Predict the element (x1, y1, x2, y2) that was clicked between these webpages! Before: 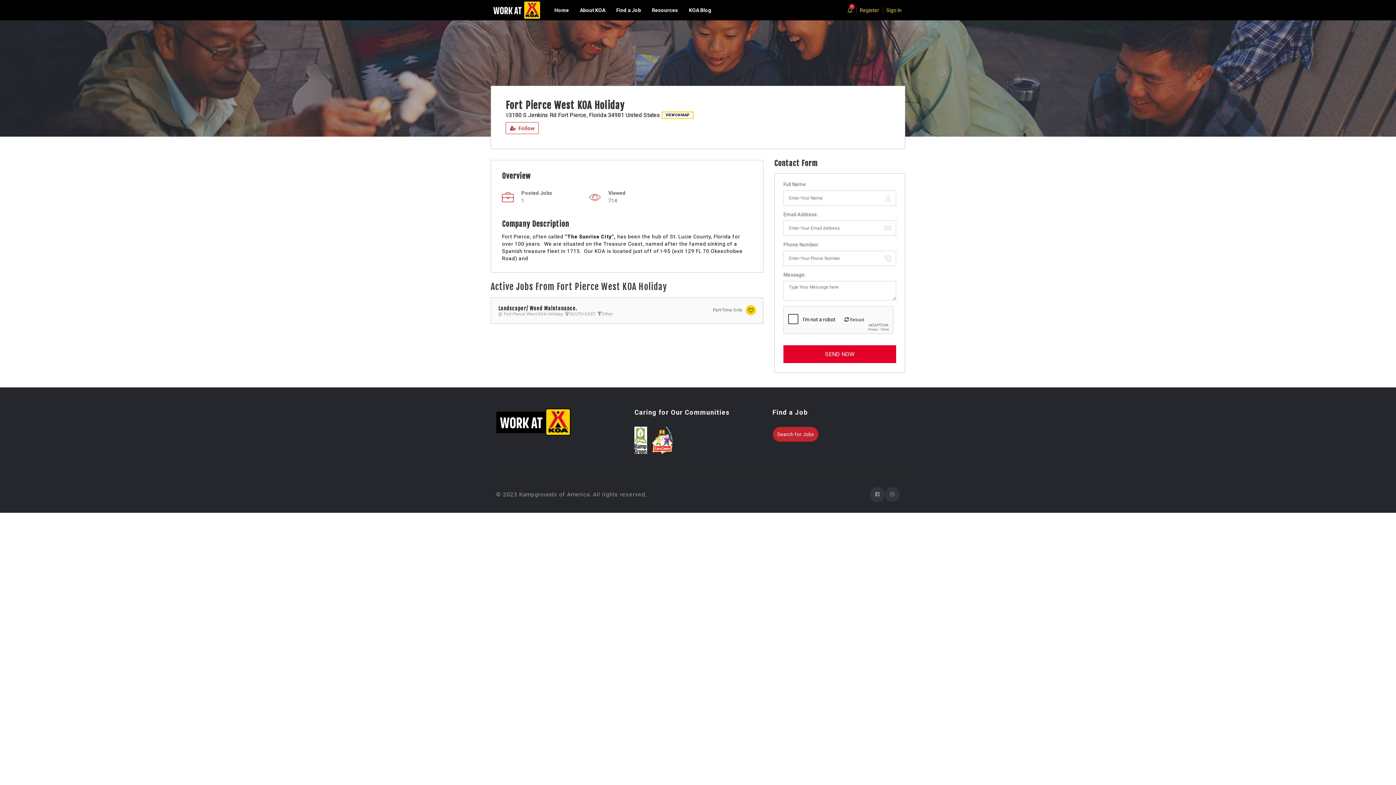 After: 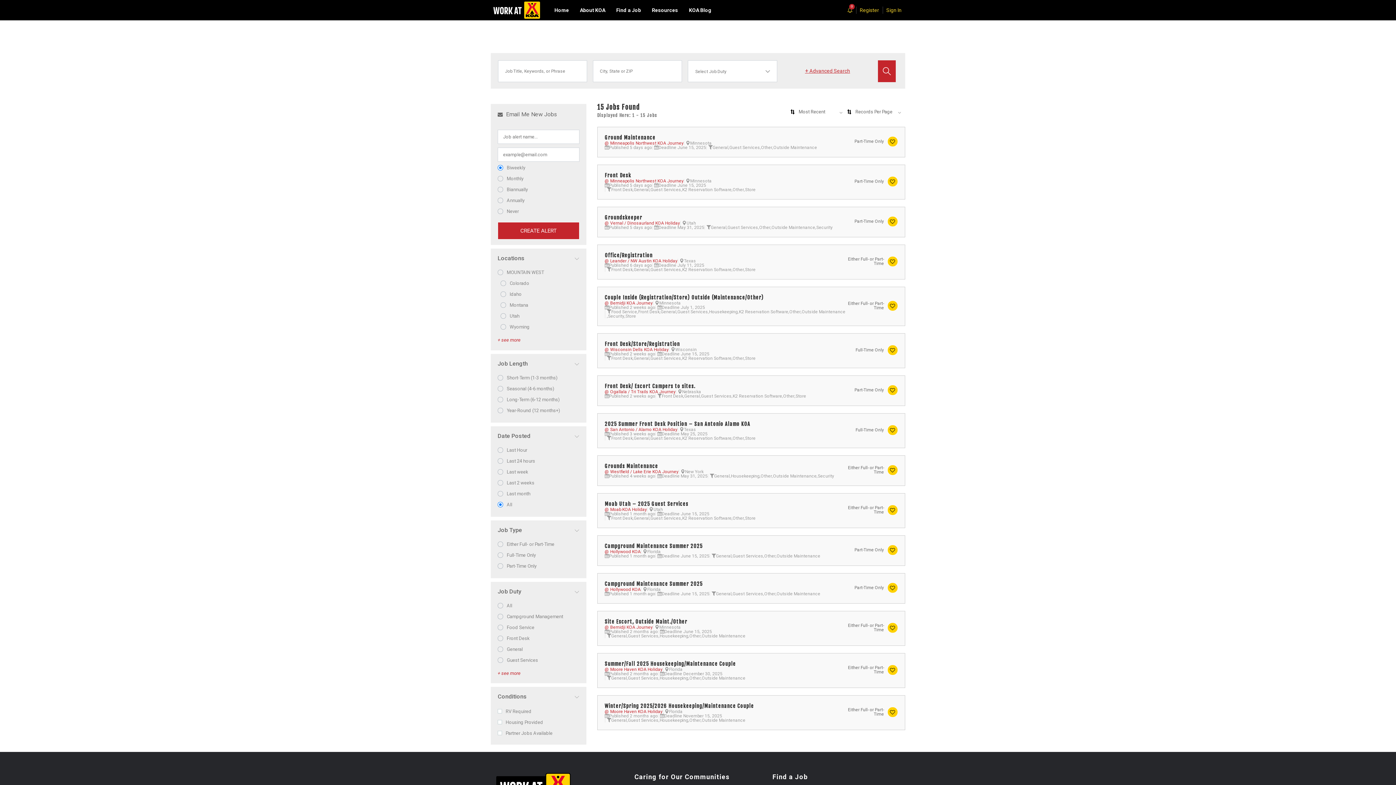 Action: label: Other bbox: (601, 312, 613, 316)